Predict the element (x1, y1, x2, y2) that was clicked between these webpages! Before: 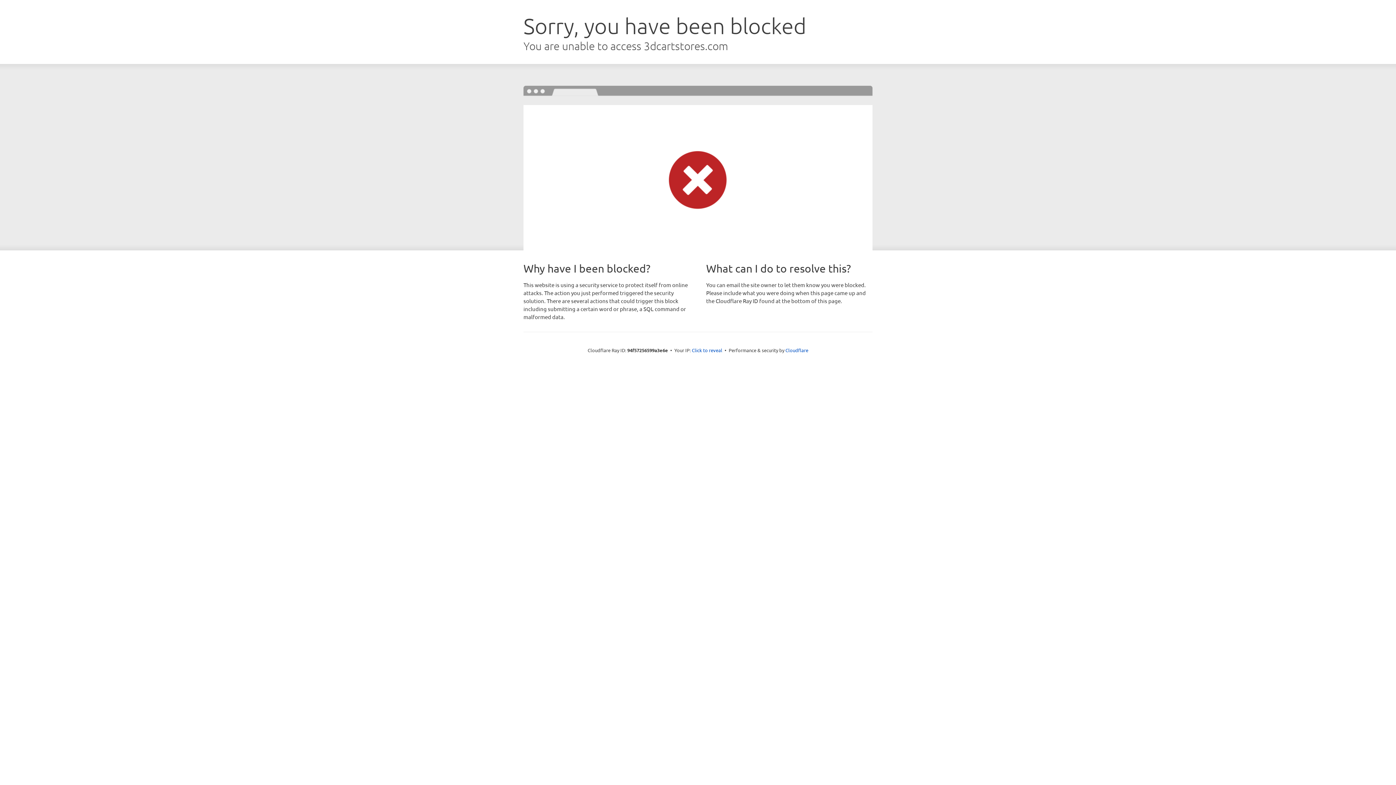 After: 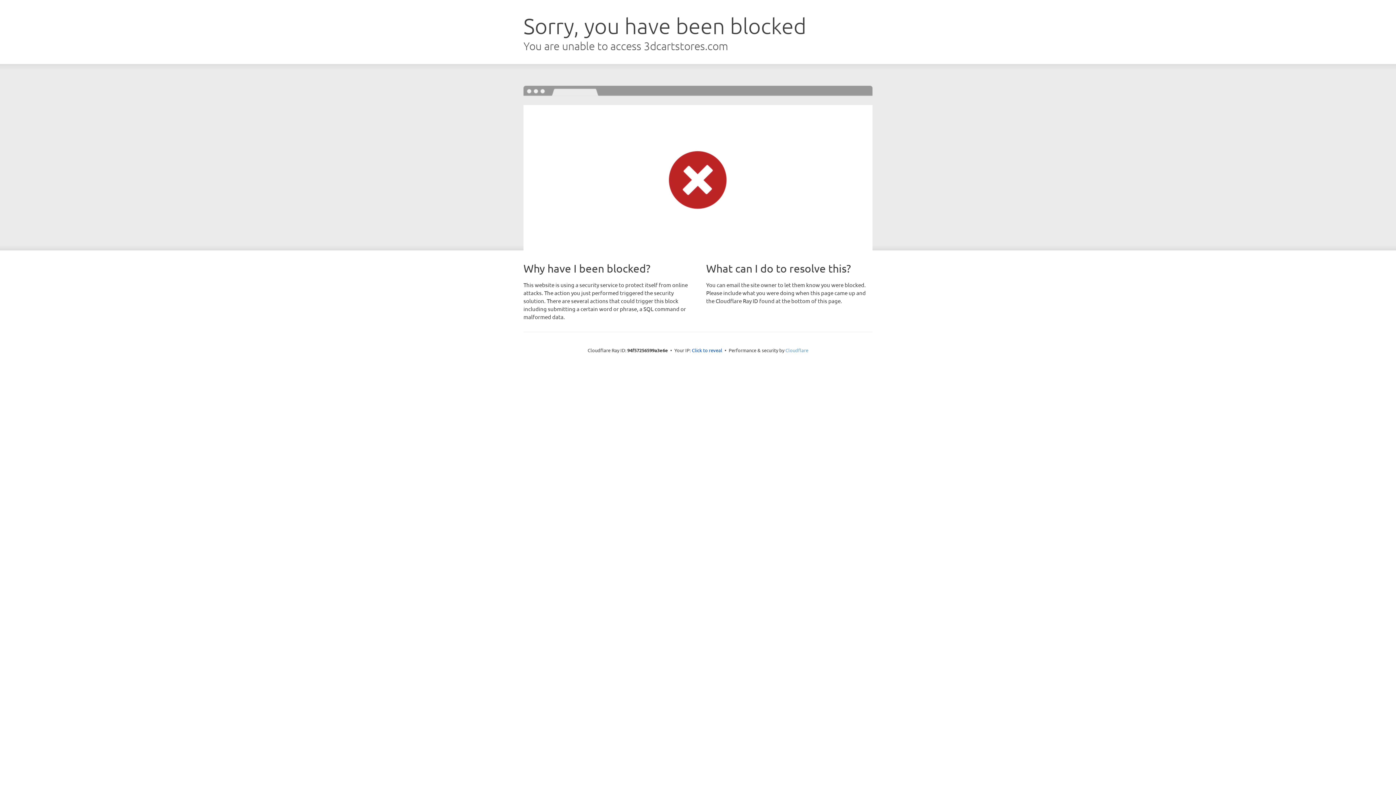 Action: label: Cloudflare bbox: (785, 347, 808, 353)